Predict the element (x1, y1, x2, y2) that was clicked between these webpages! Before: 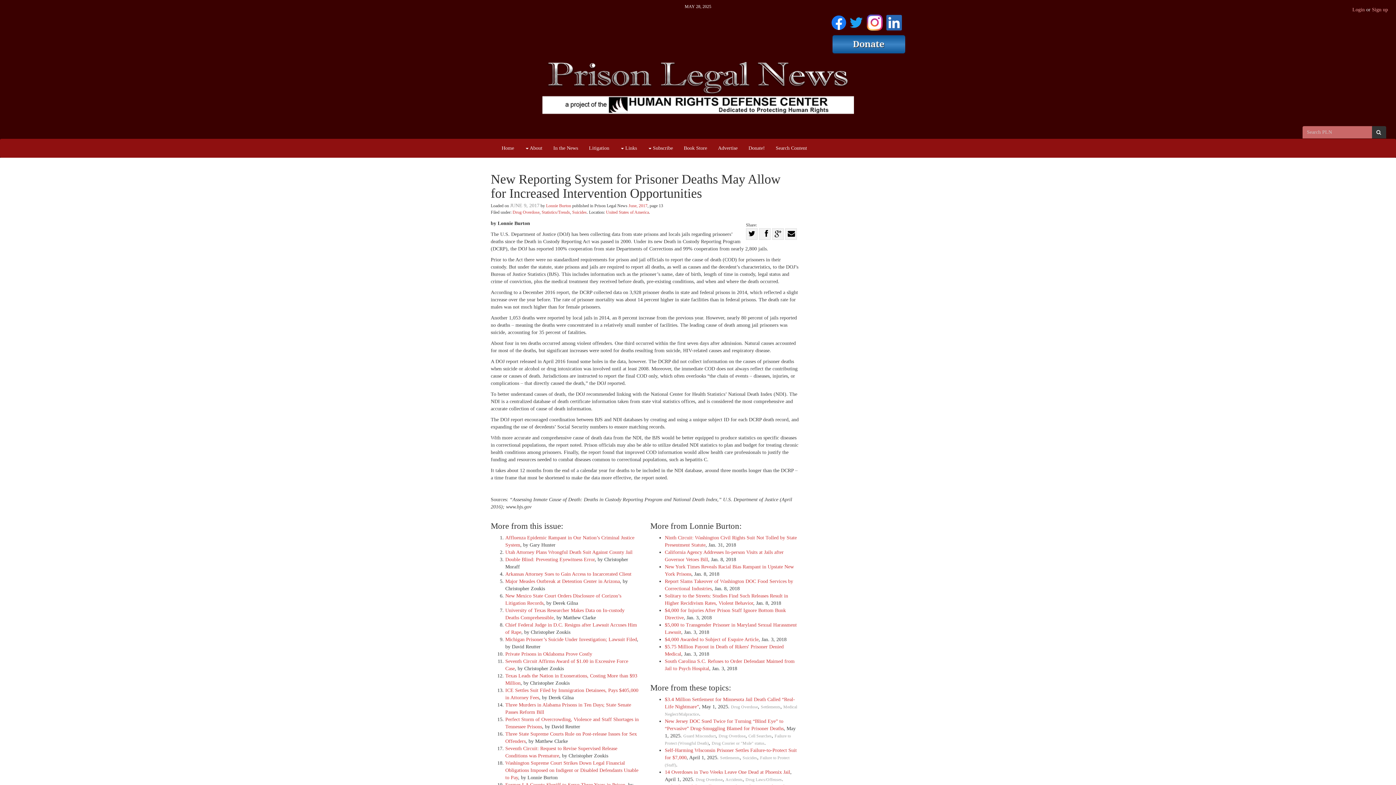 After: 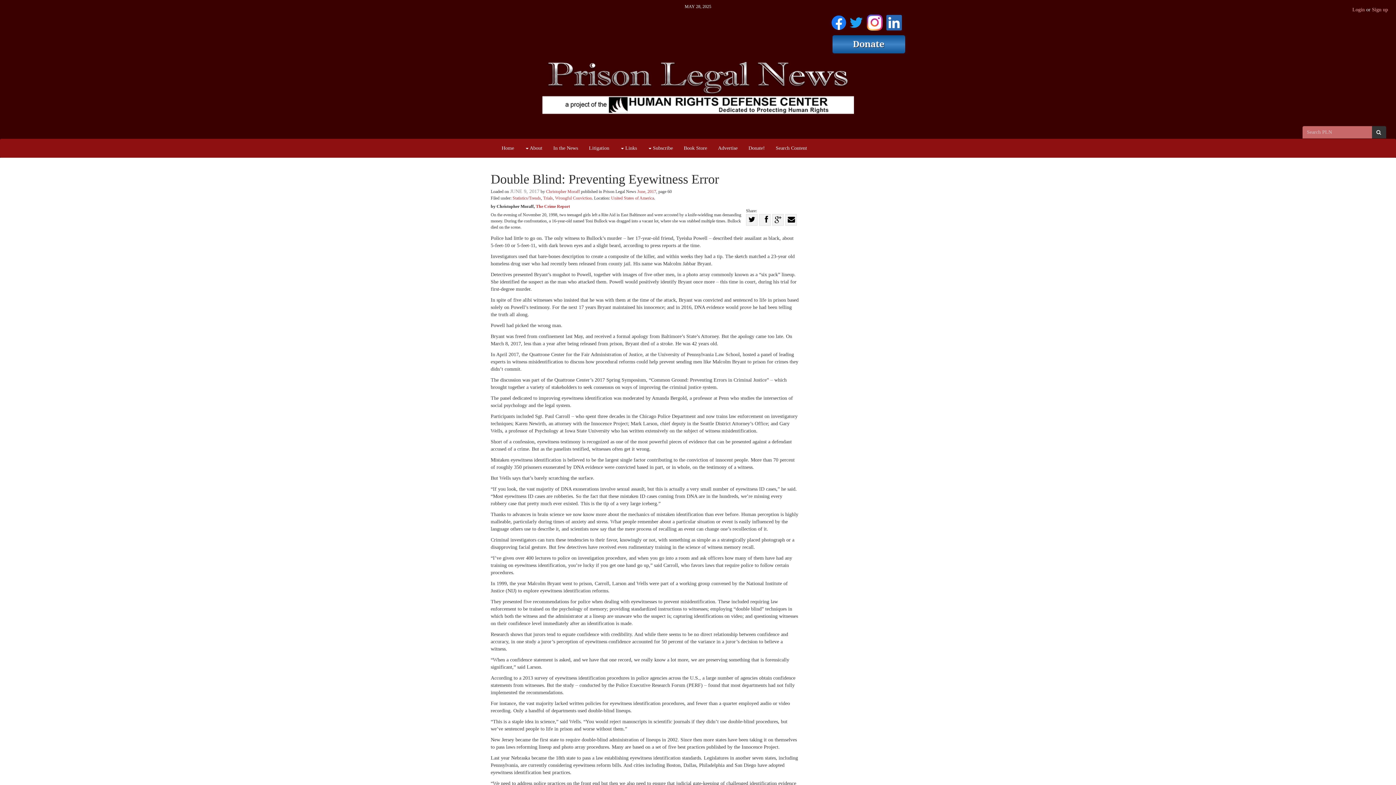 Action: bbox: (505, 557, 594, 562) label: Double Blind: Preventing Eyewitness Error